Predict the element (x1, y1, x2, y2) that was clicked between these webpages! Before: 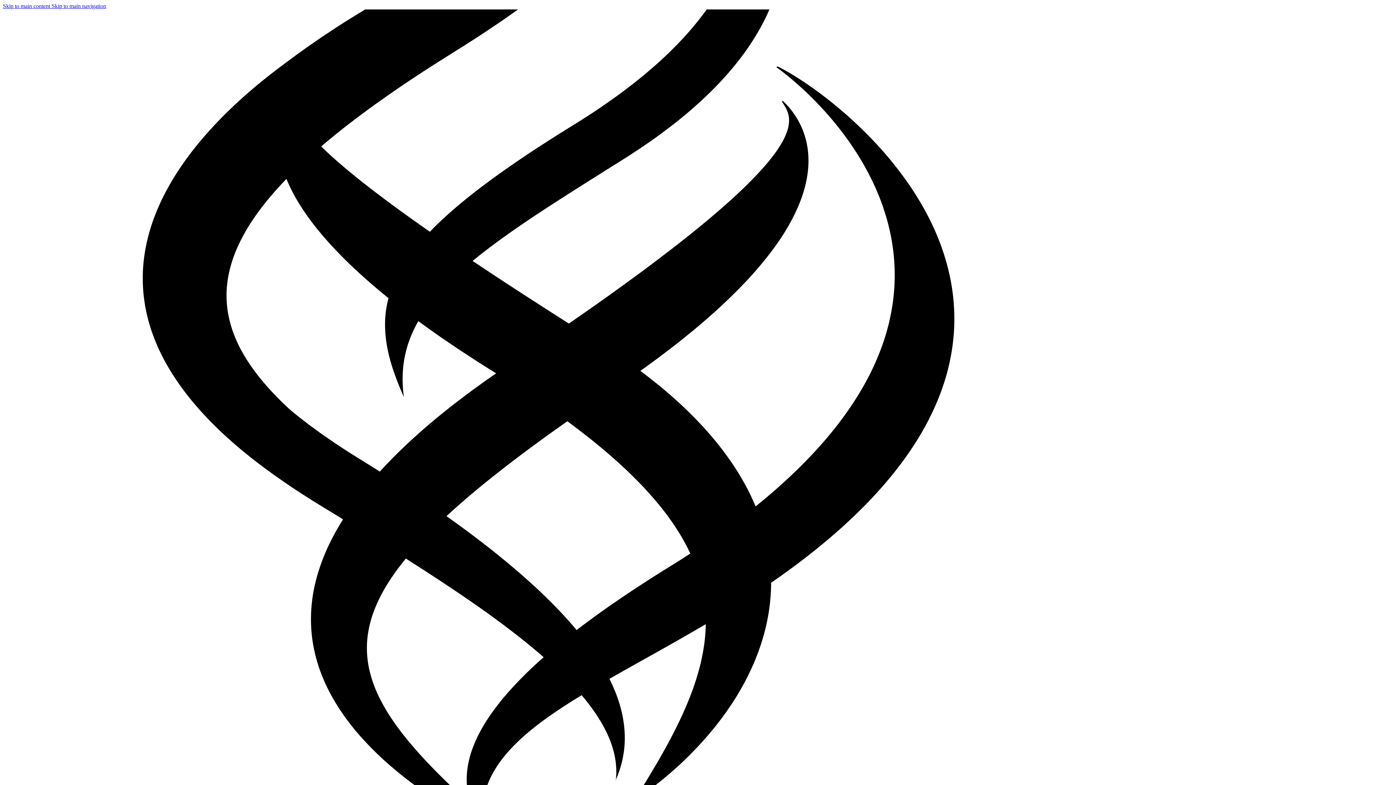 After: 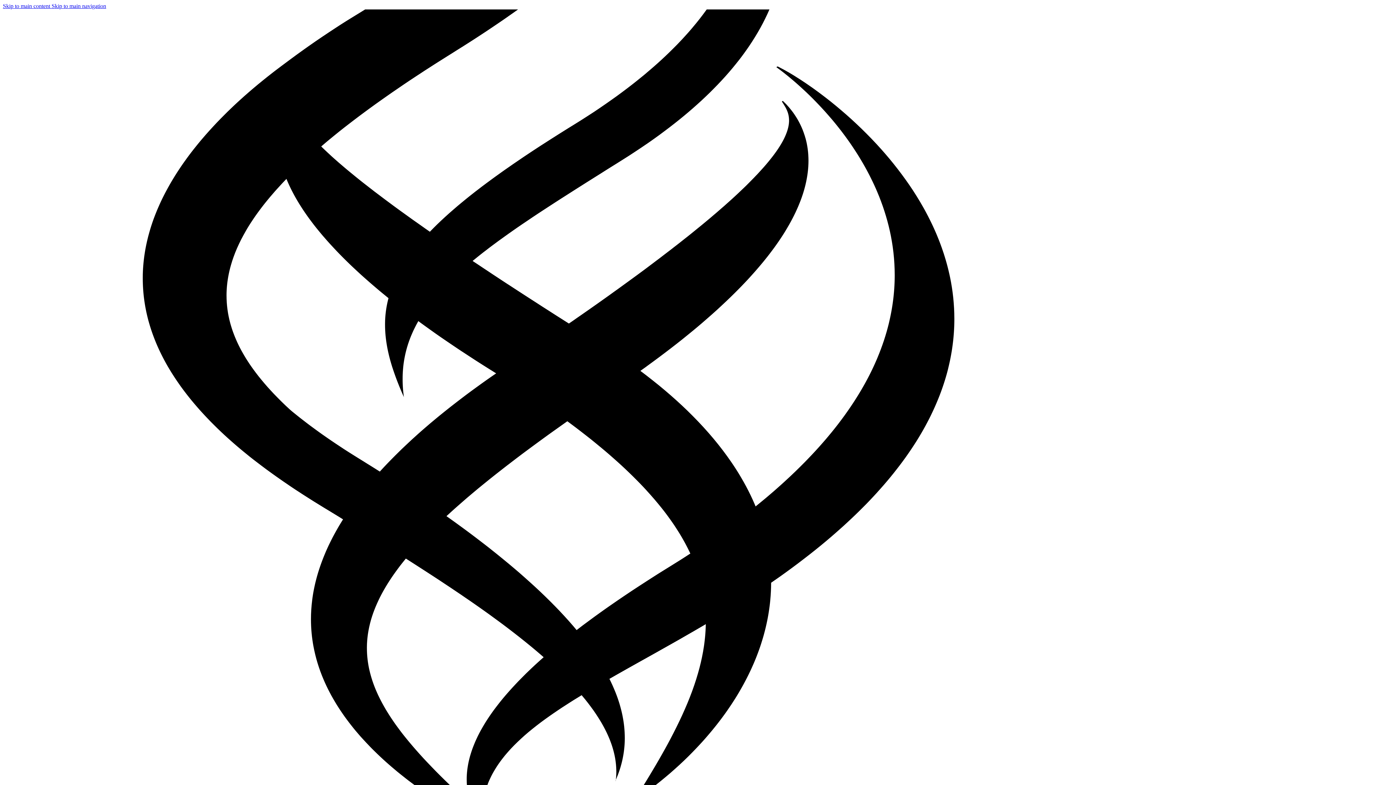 Action: bbox: (2, 2, 51, 9) label: Skip to main content 